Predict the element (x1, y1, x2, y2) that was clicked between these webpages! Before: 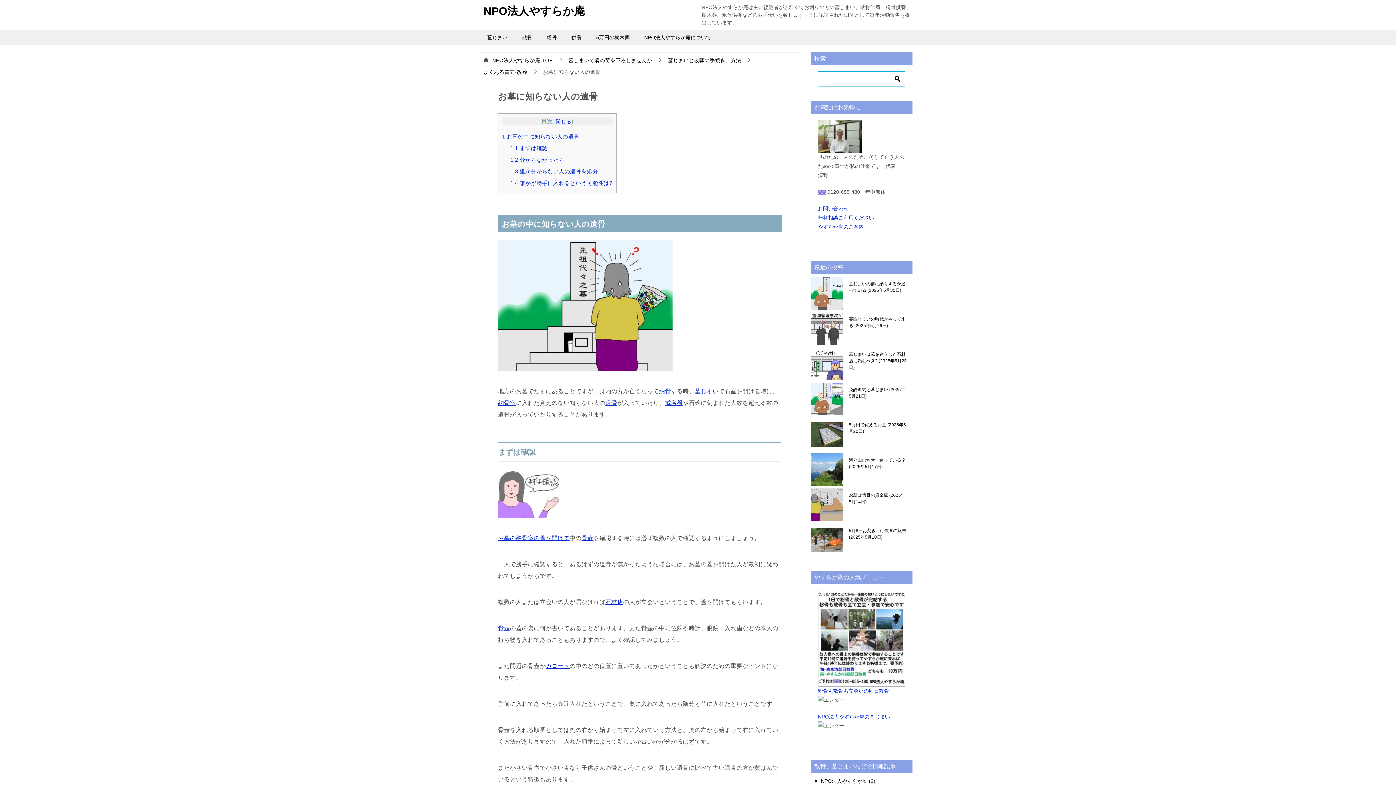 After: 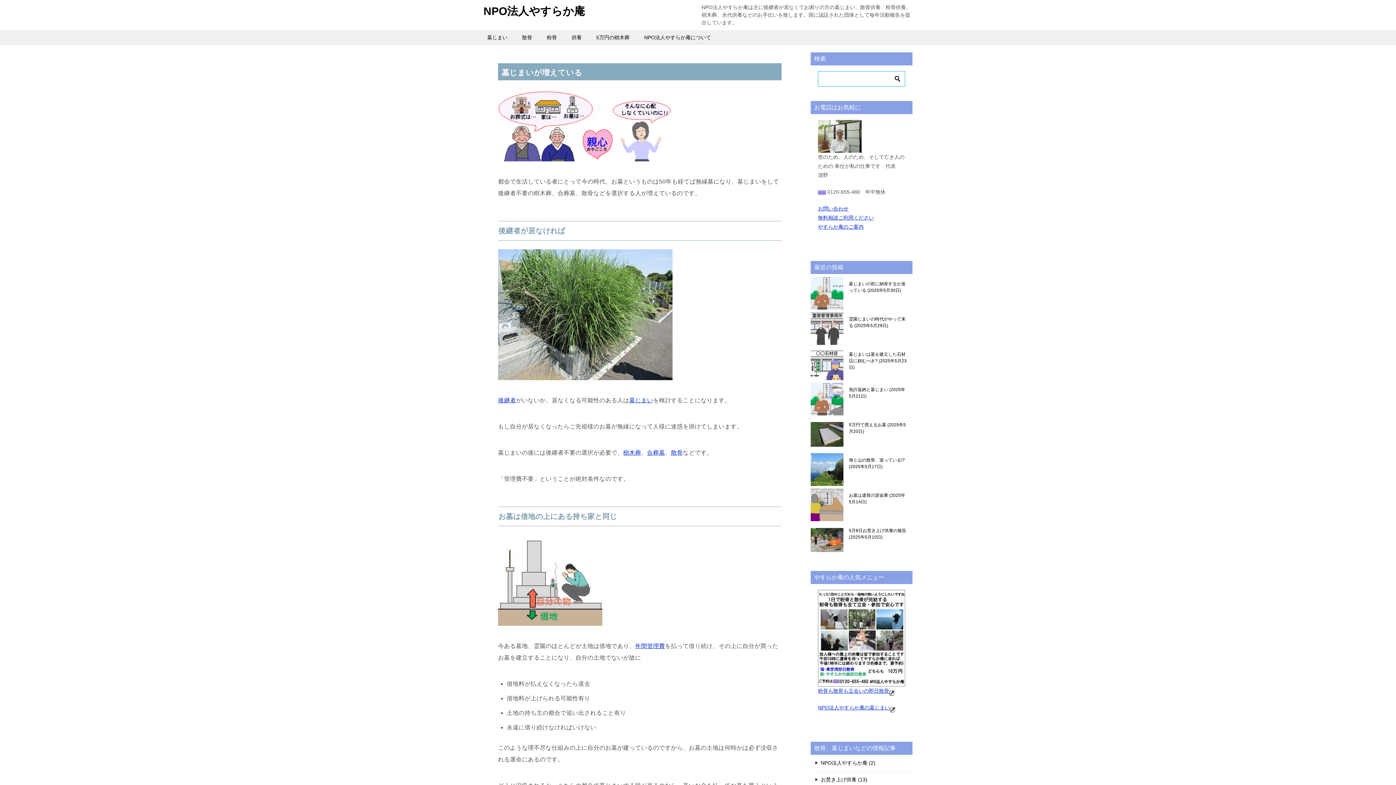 Action: label: NPO法人やすらか庵 TOP bbox: (492, 57, 552, 63)